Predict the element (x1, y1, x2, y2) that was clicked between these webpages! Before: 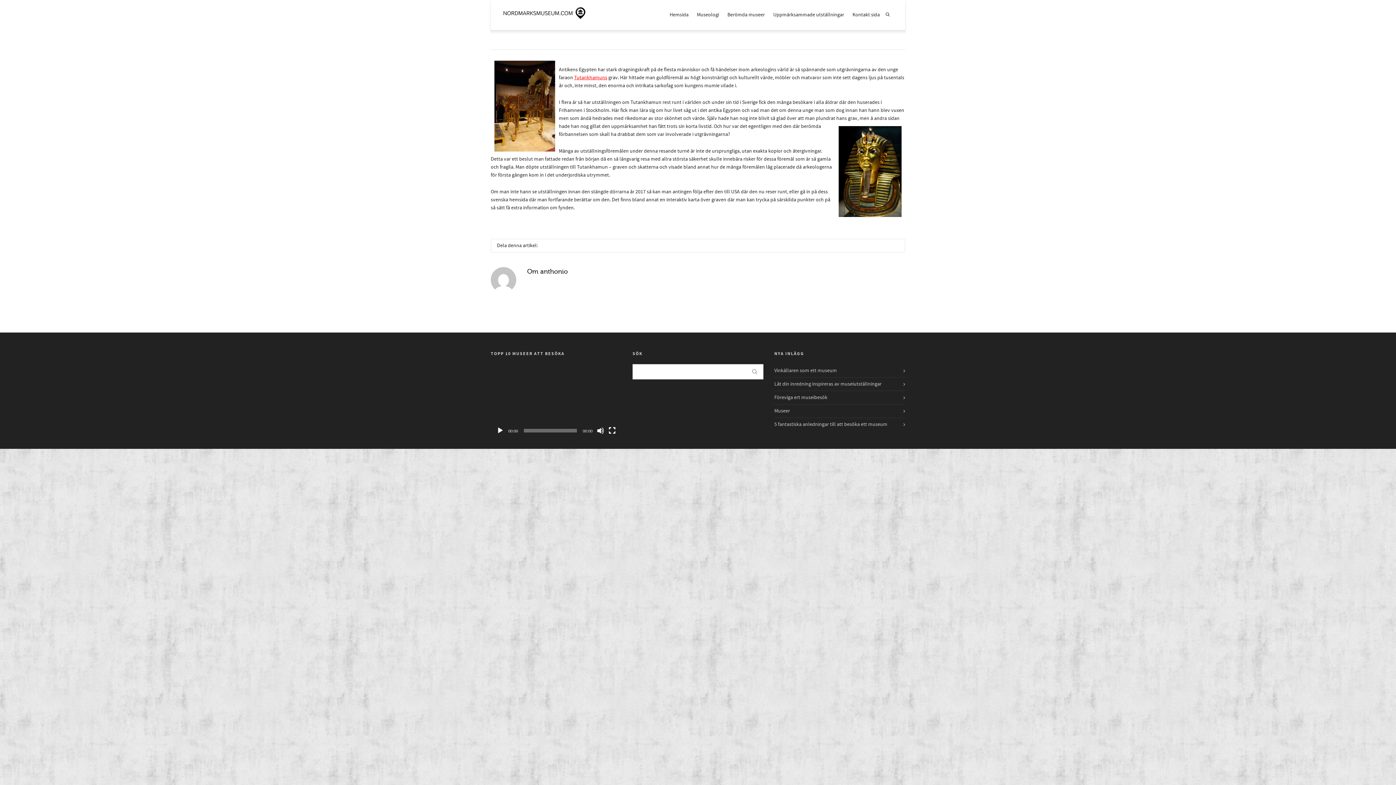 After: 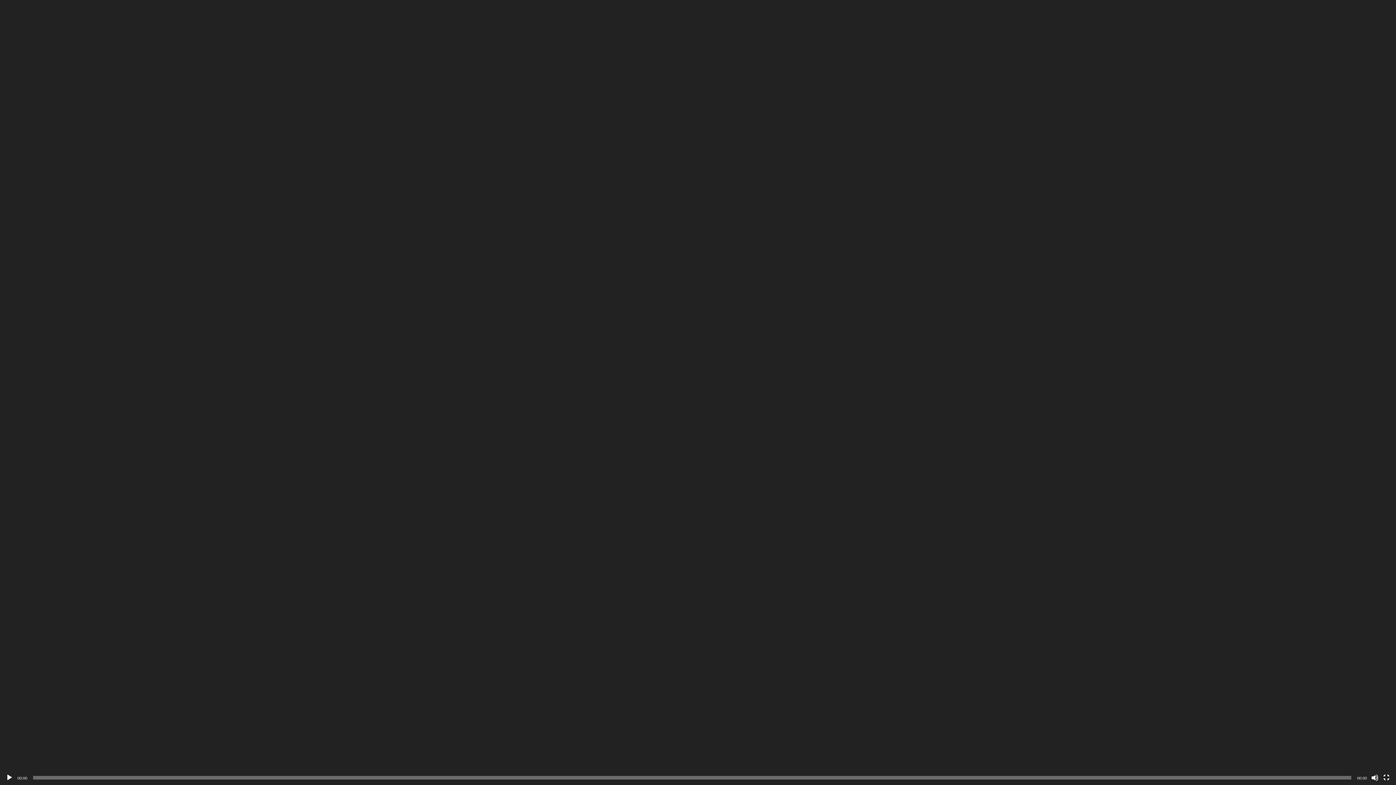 Action: bbox: (608, 427, 616, 434) label: Fullskärm